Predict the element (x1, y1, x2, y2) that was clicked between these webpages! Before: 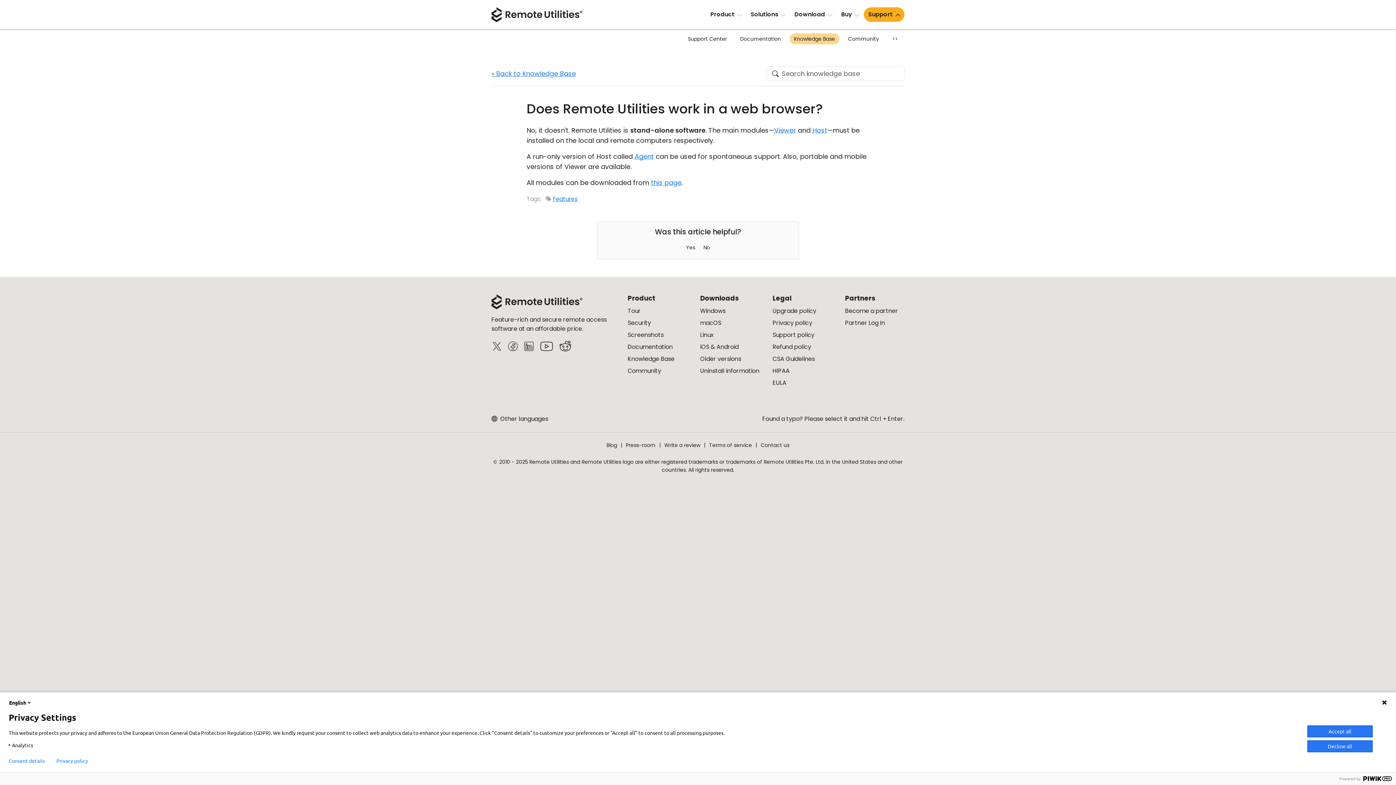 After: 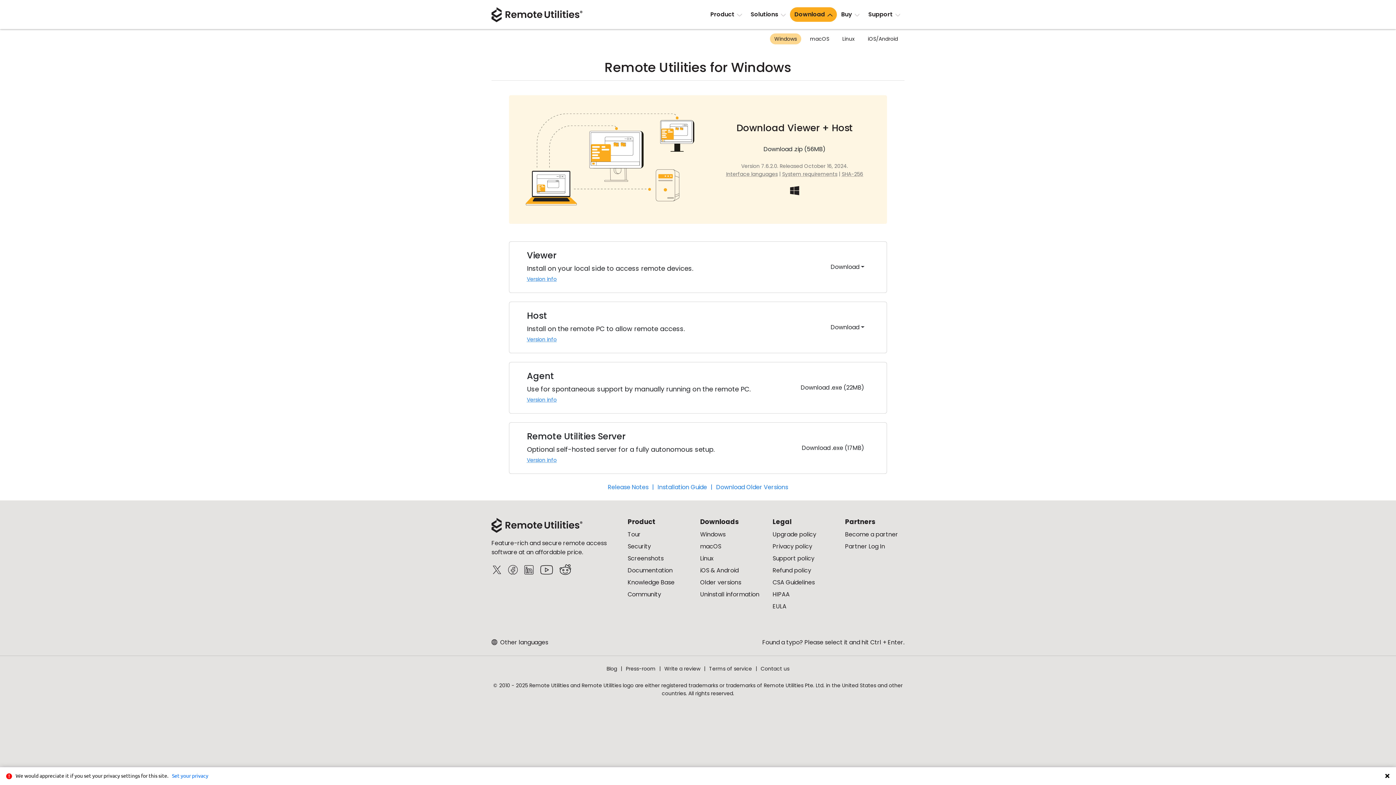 Action: bbox: (651, 178, 681, 187) label: this page